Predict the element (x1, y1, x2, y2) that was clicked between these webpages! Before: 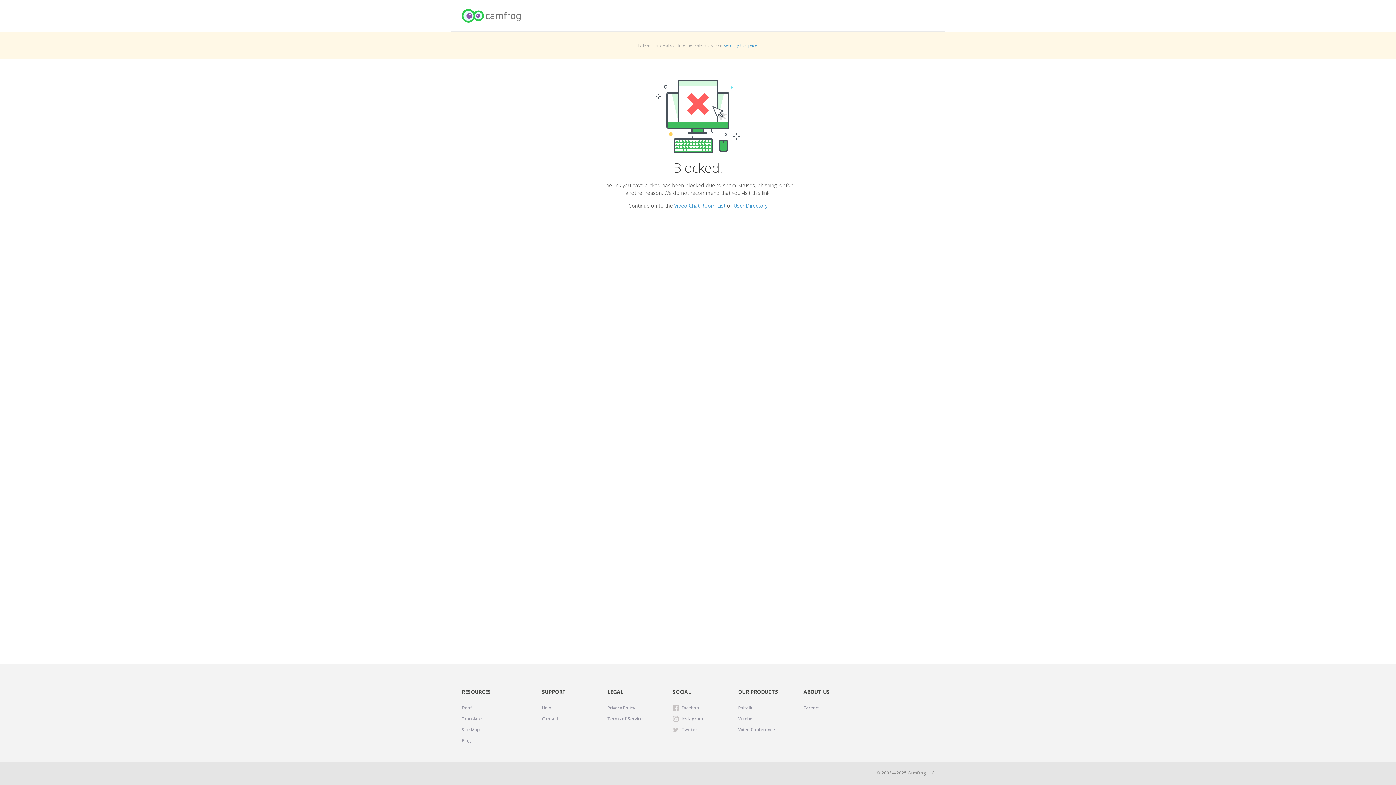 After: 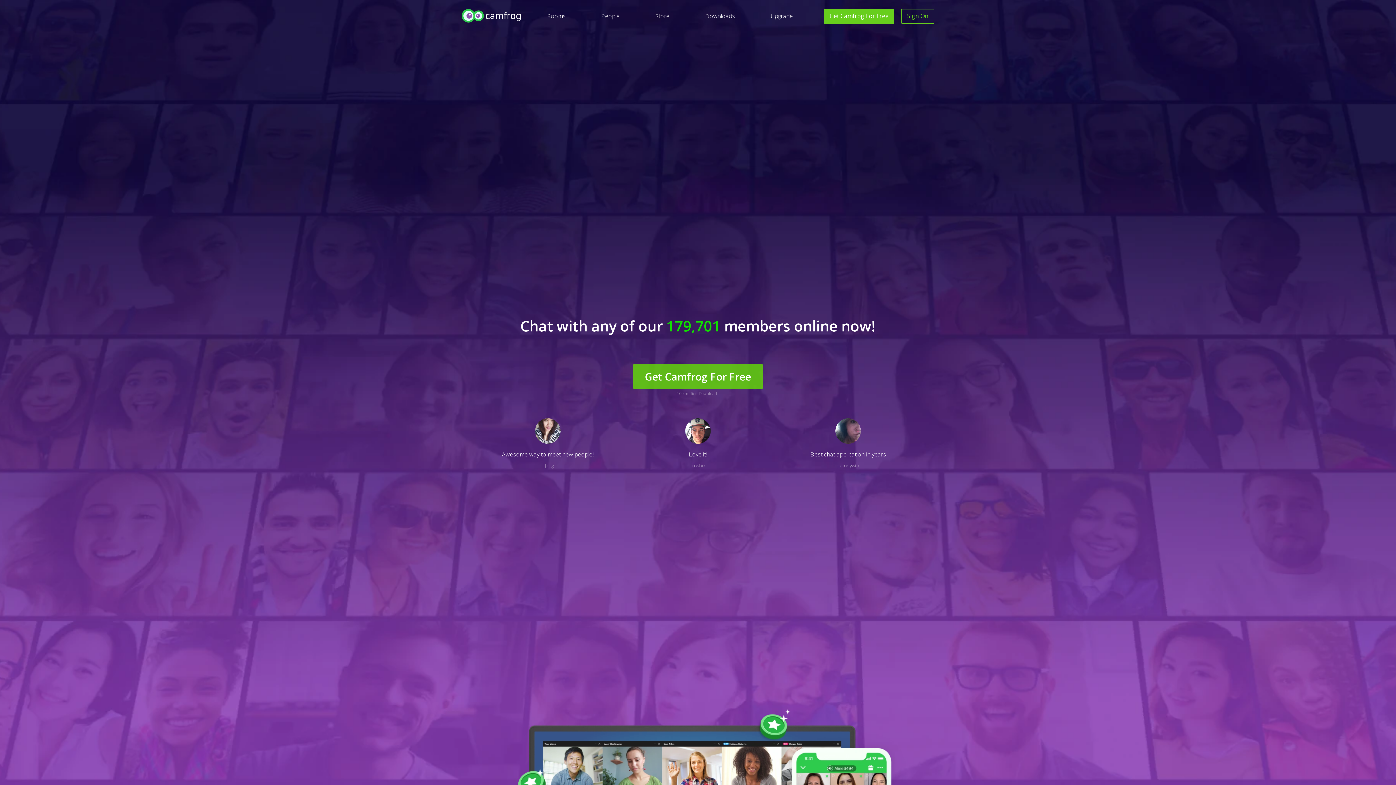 Action: bbox: (461, 9, 521, 22) label: Camfrog Home